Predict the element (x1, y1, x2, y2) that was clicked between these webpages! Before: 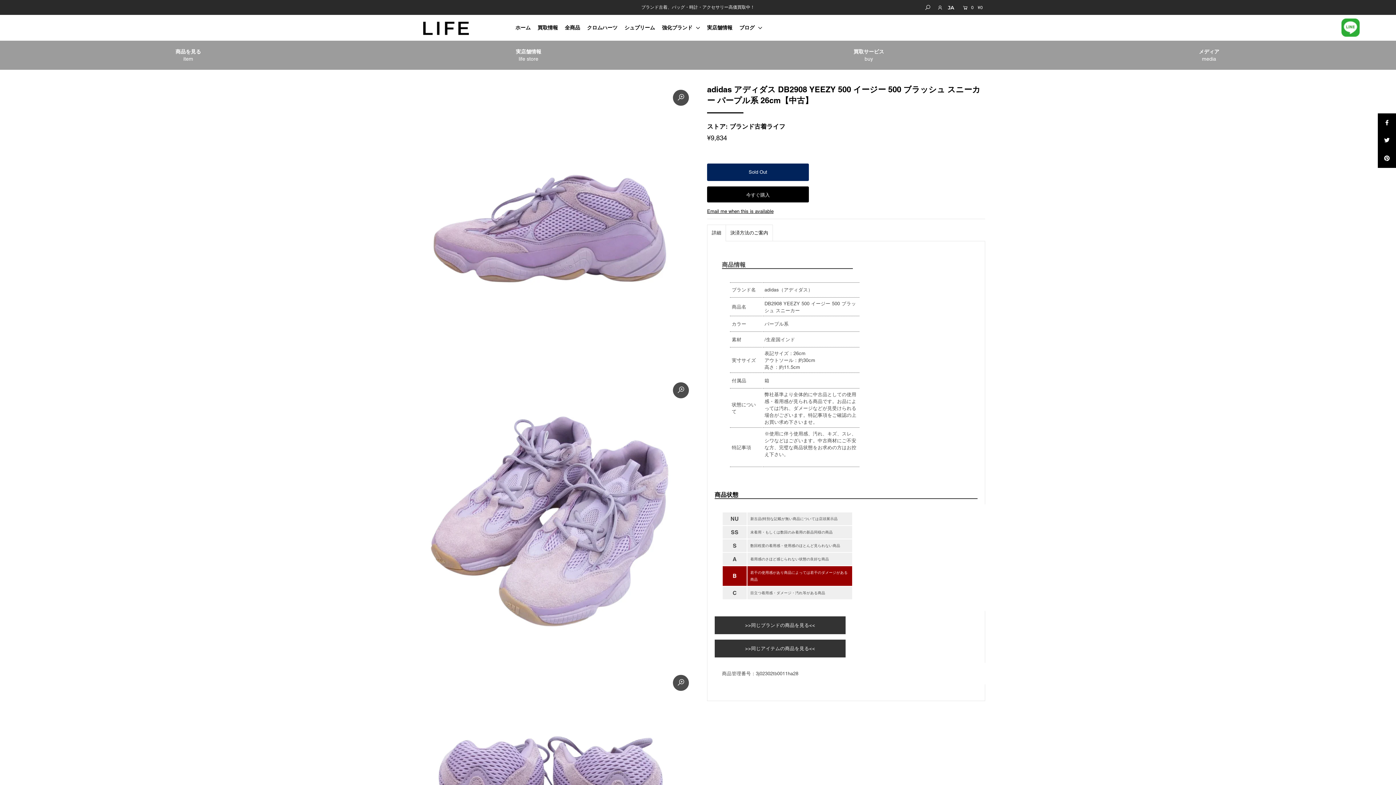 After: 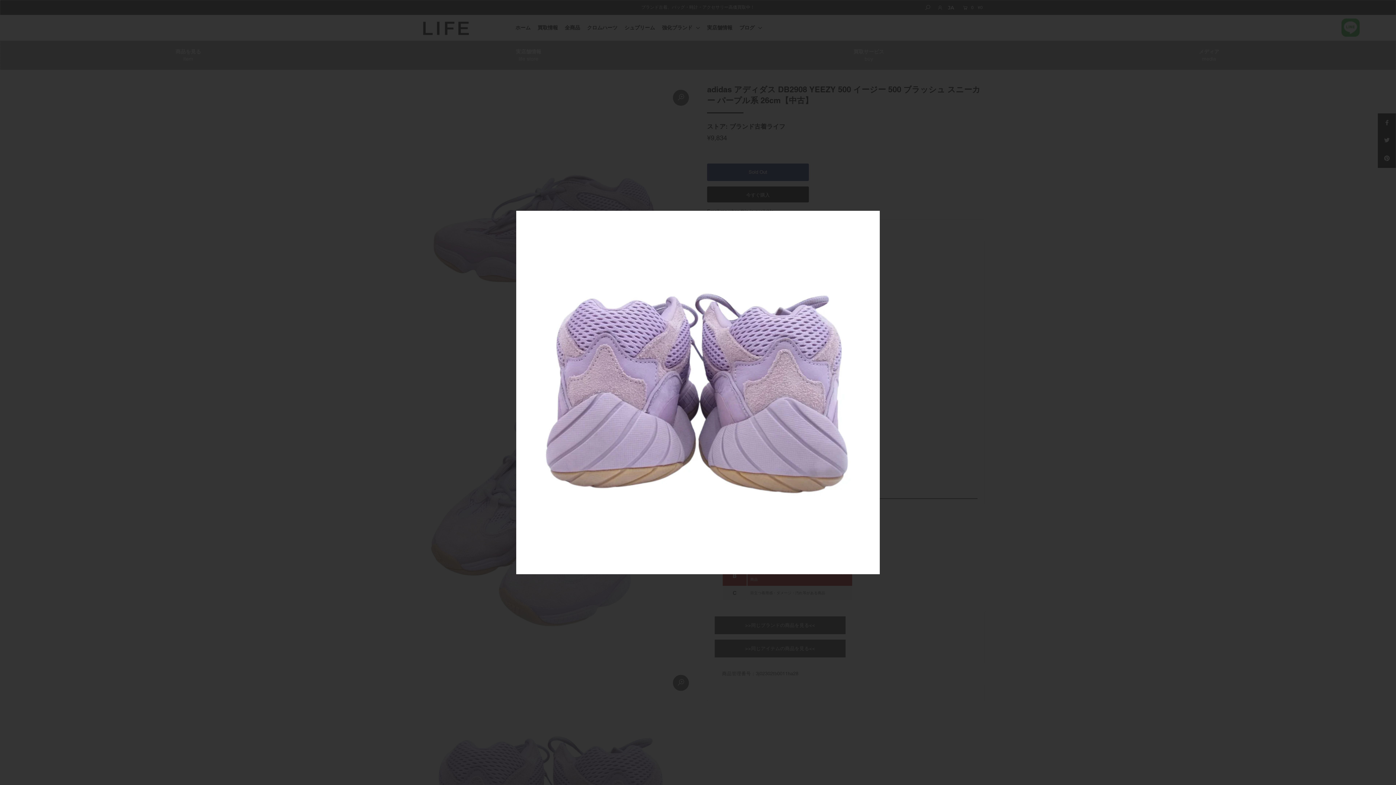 Action: bbox: (673, 675, 689, 691)